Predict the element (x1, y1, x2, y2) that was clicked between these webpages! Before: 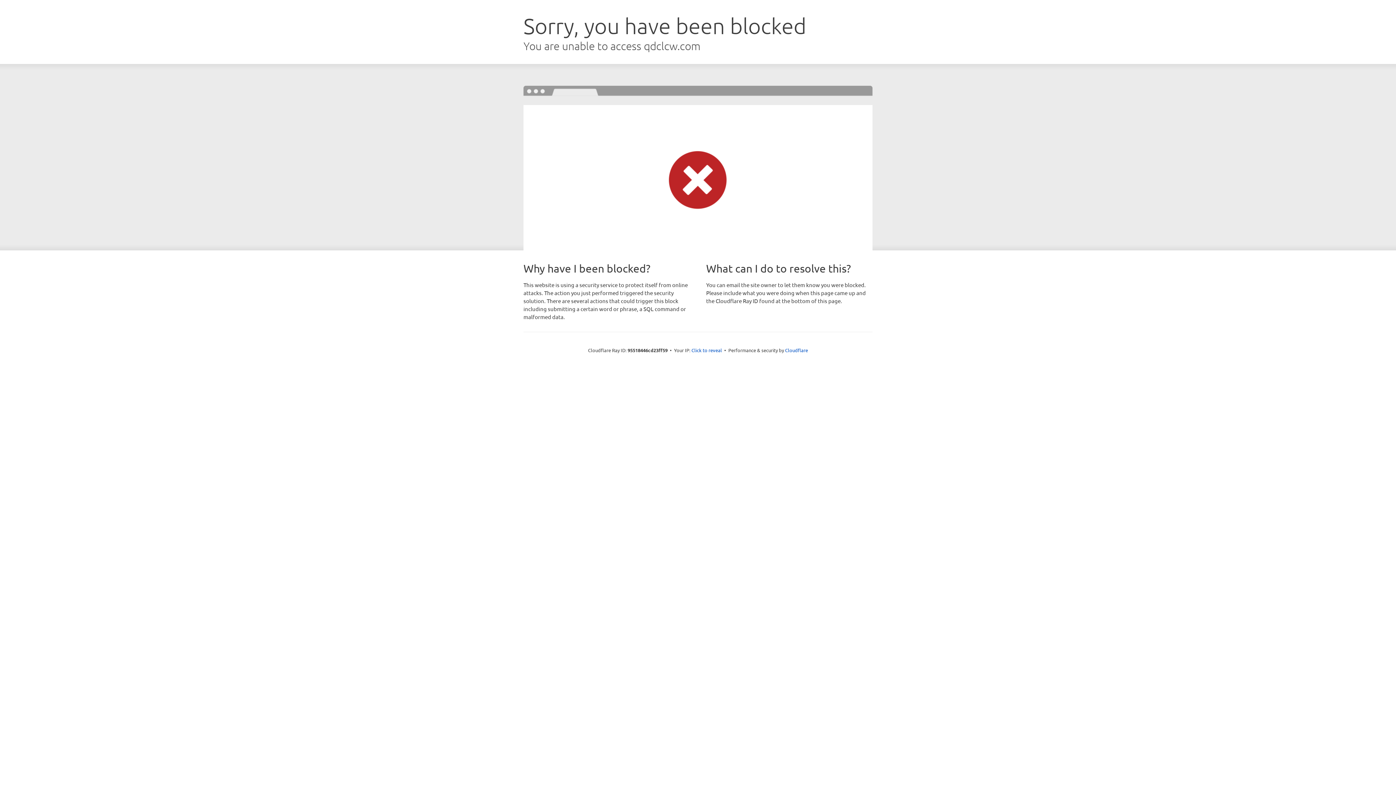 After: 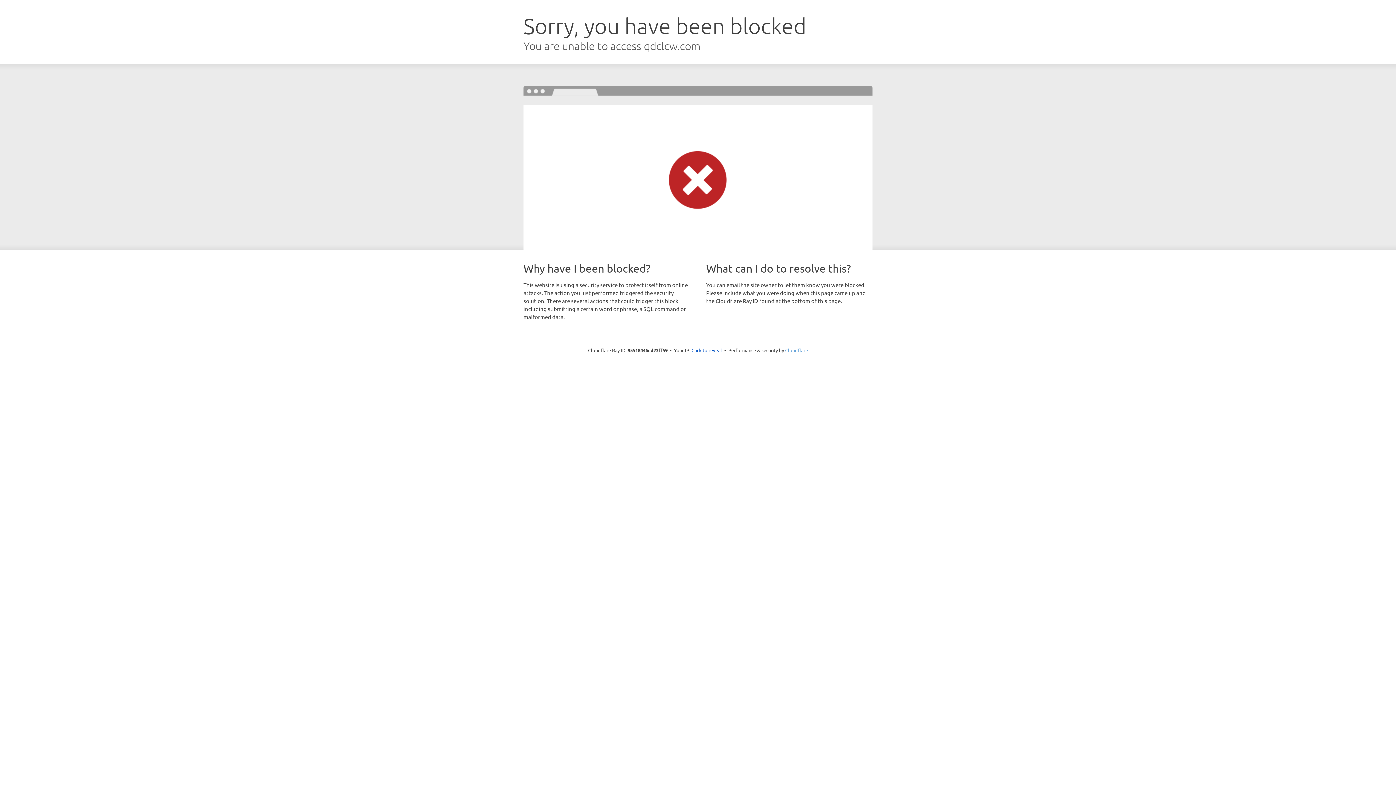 Action: label: Cloudflare bbox: (785, 347, 808, 353)